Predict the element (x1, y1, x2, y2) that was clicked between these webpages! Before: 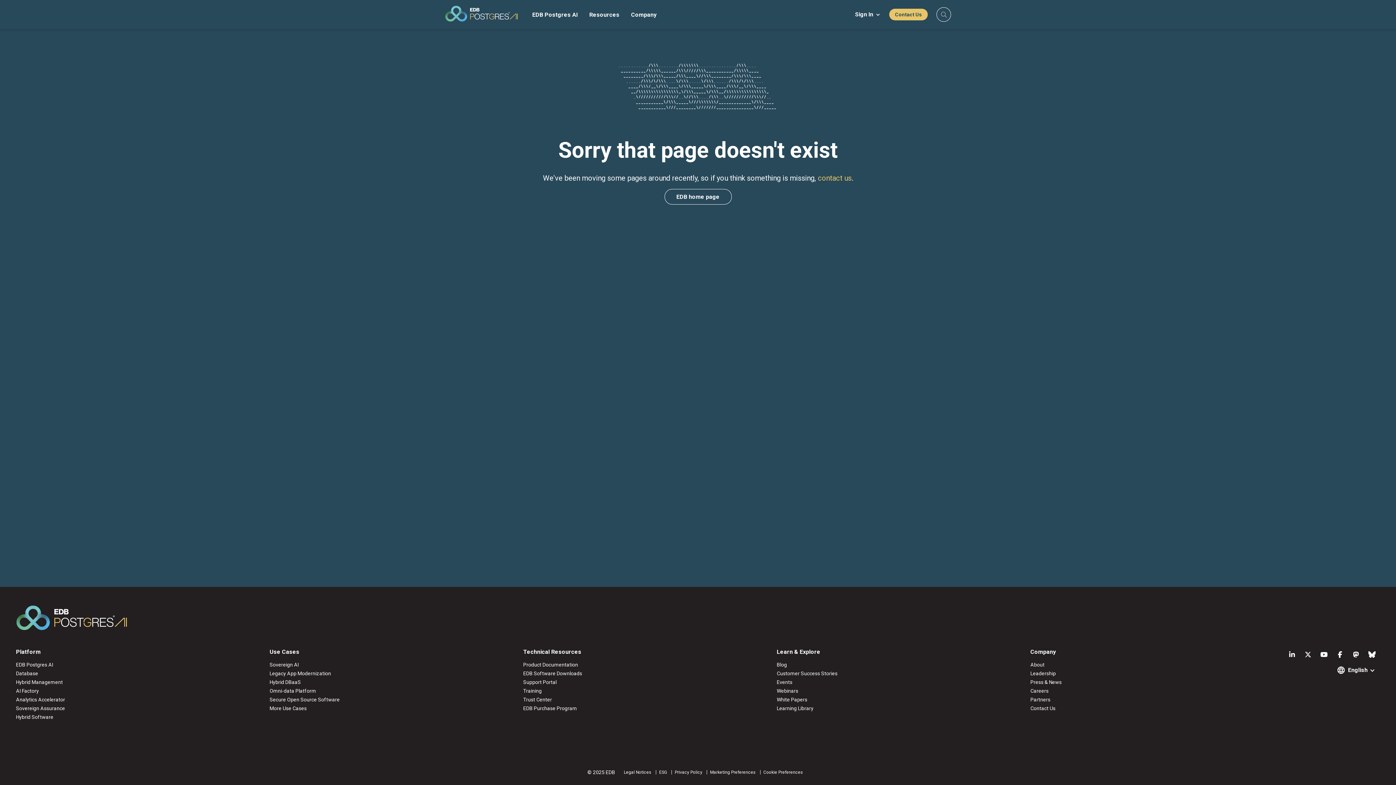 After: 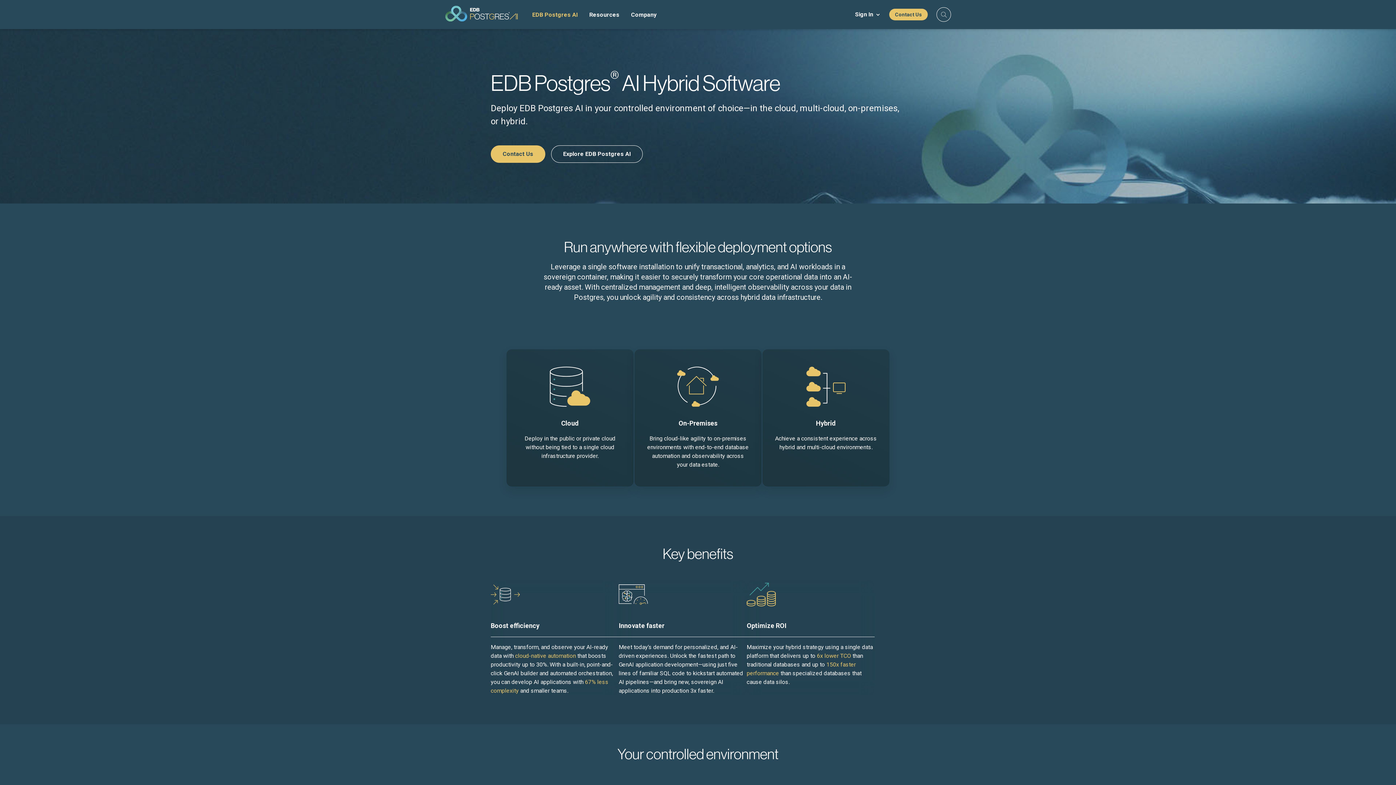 Action: bbox: (16, 714, 250, 720) label: Hybrid Software